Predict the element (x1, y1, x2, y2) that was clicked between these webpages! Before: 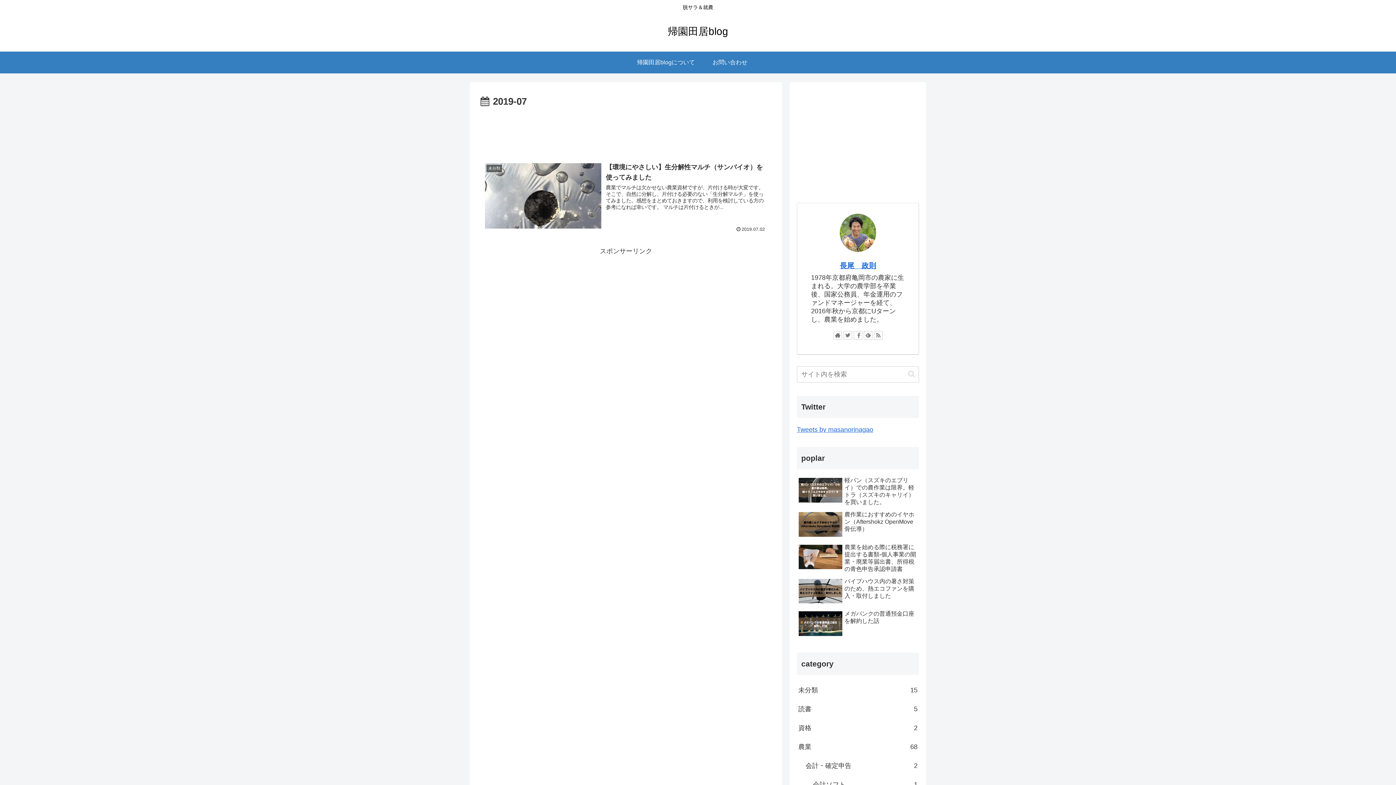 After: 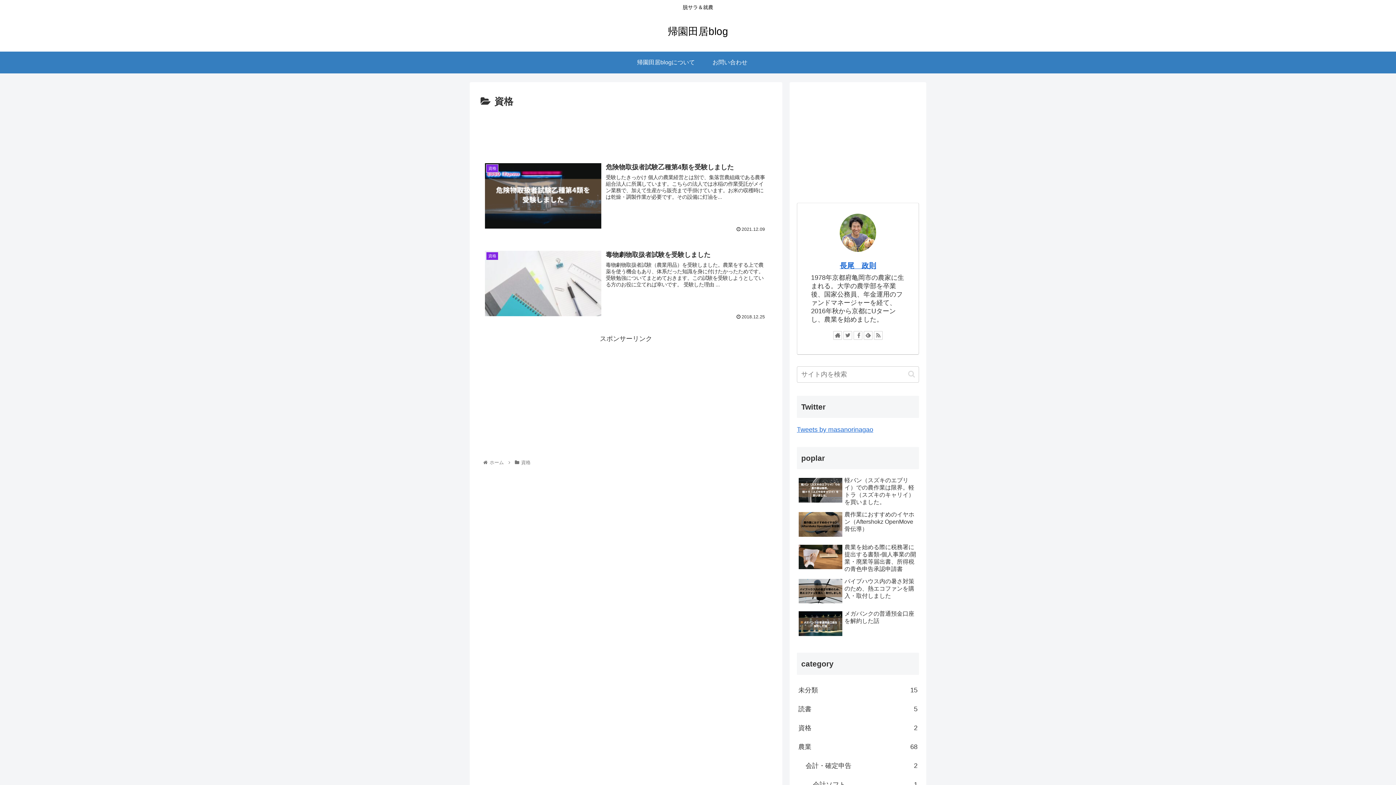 Action: label: 資格
2 bbox: (797, 718, 919, 737)